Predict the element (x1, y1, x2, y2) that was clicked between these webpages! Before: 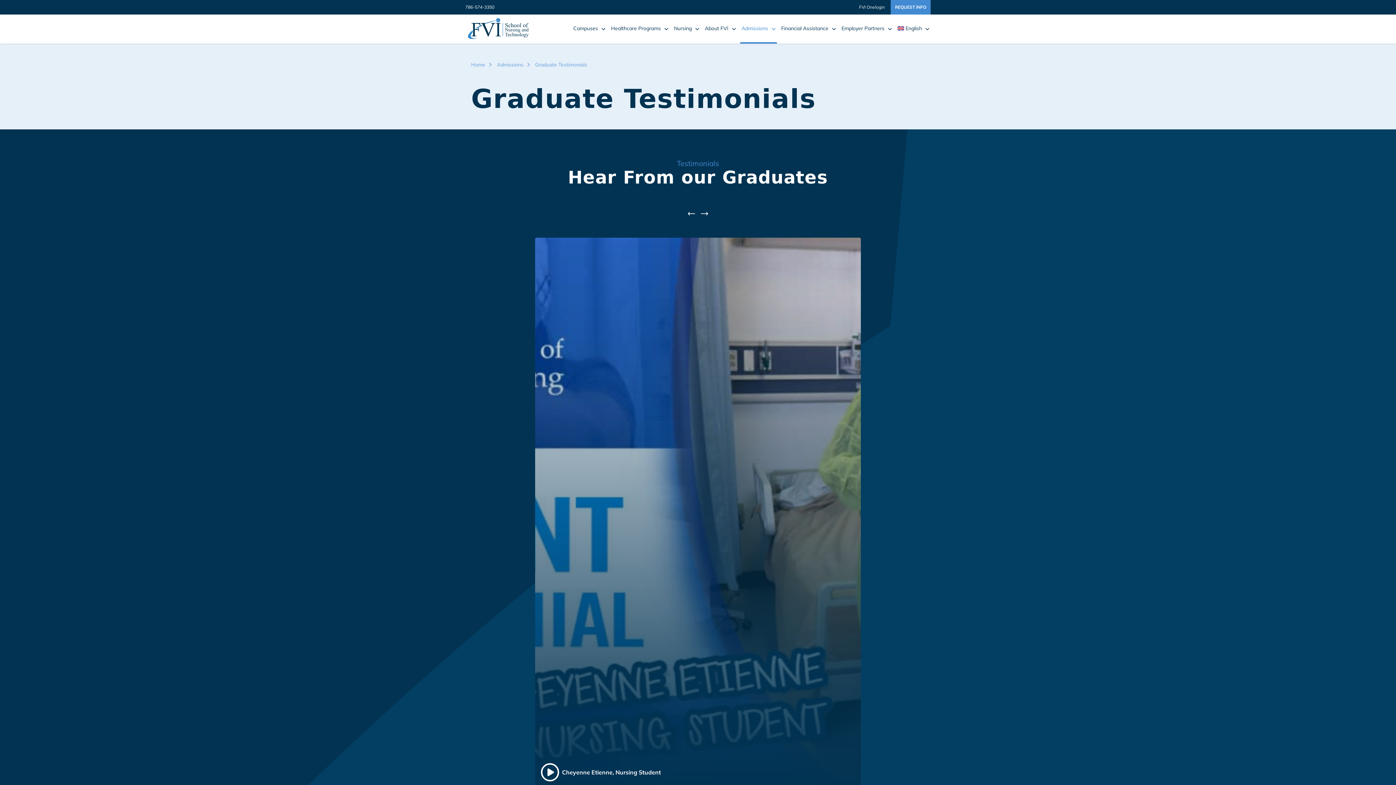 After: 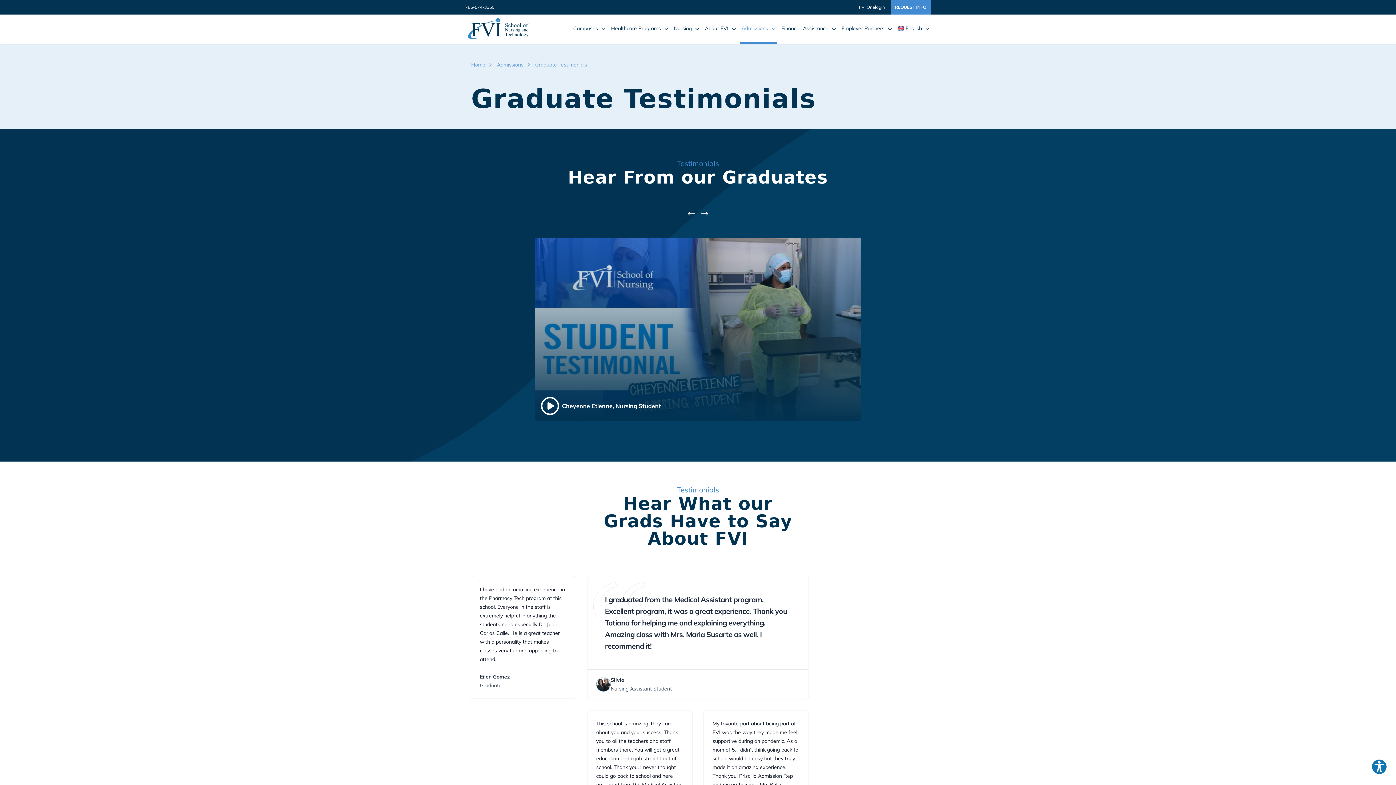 Action: bbox: (465, 4, 494, 10) label: 786-574-3350